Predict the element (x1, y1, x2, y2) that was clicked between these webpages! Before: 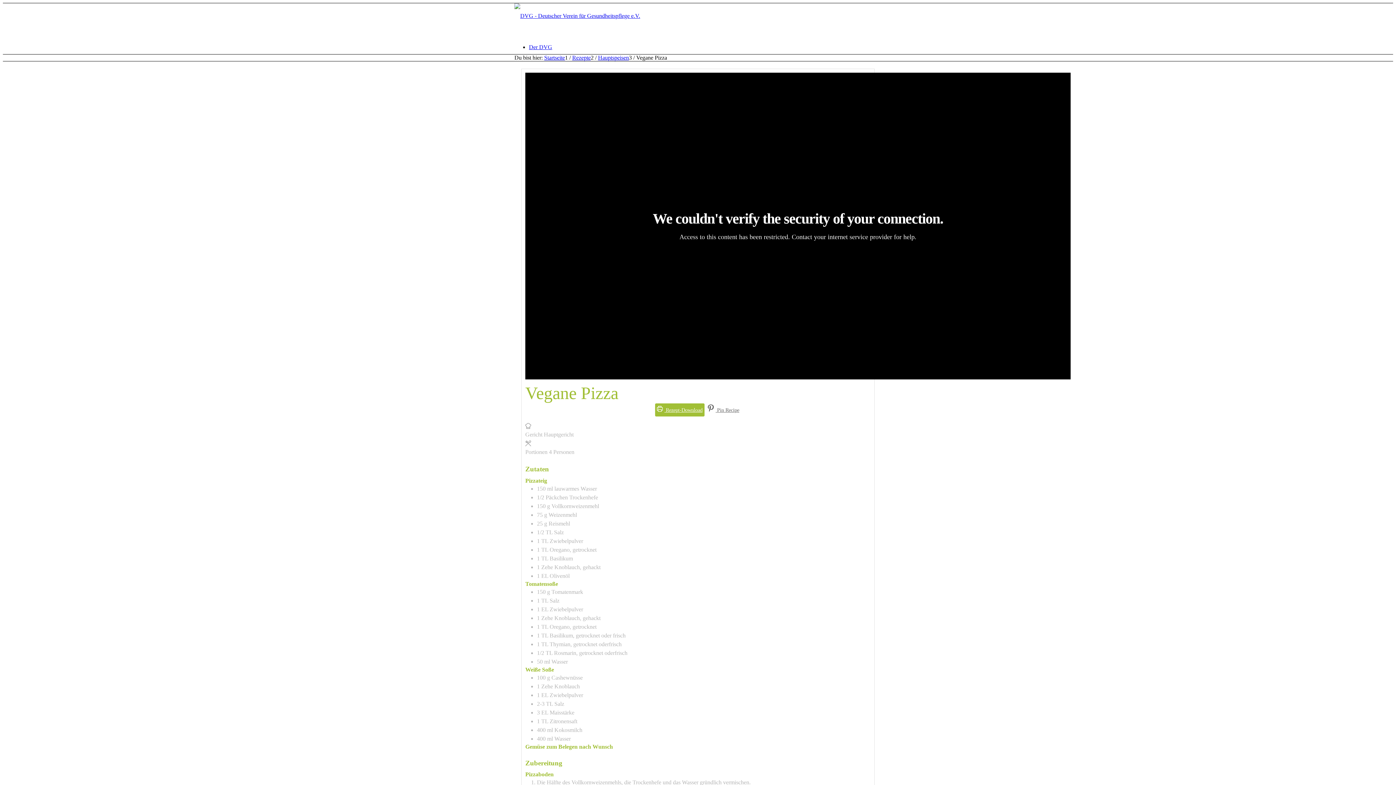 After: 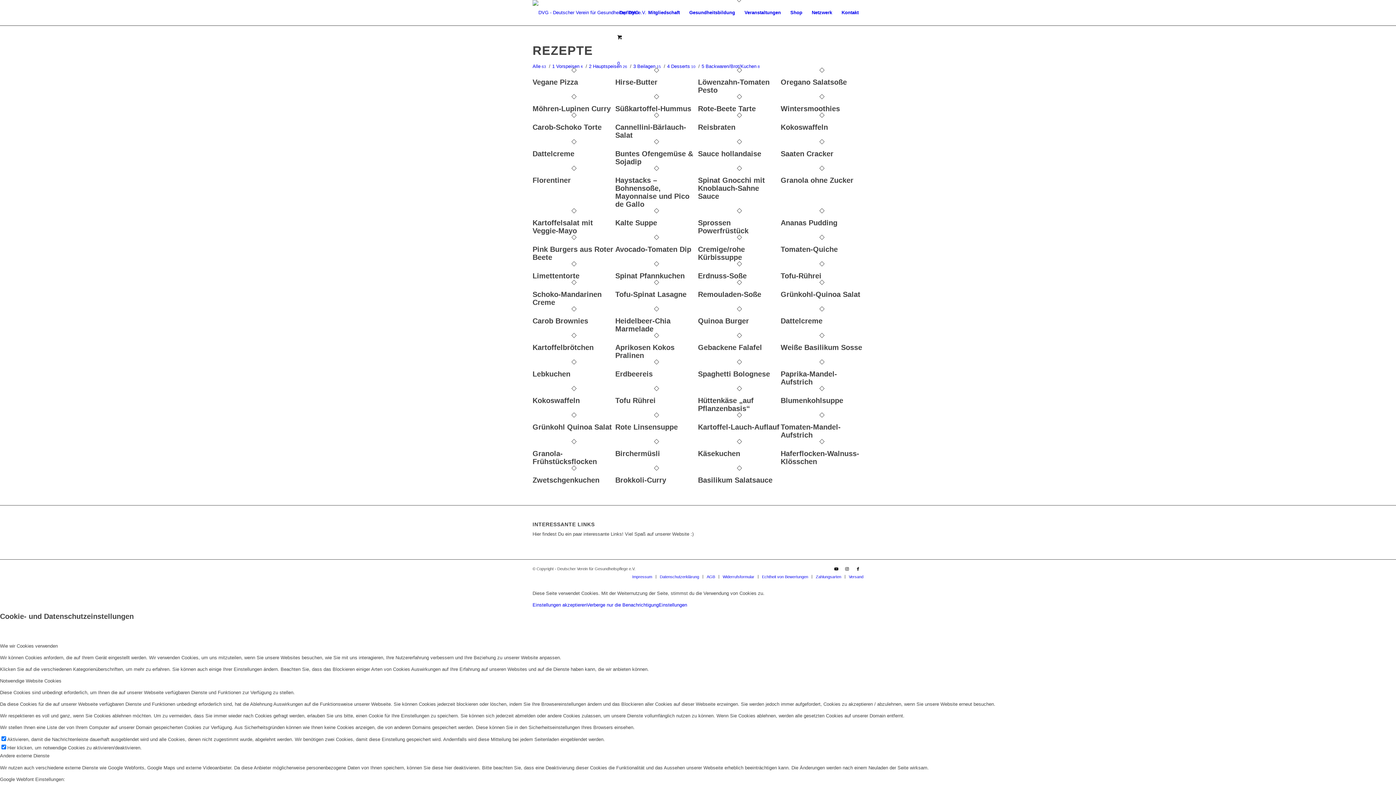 Action: label: Rezepte bbox: (572, 54, 590, 60)